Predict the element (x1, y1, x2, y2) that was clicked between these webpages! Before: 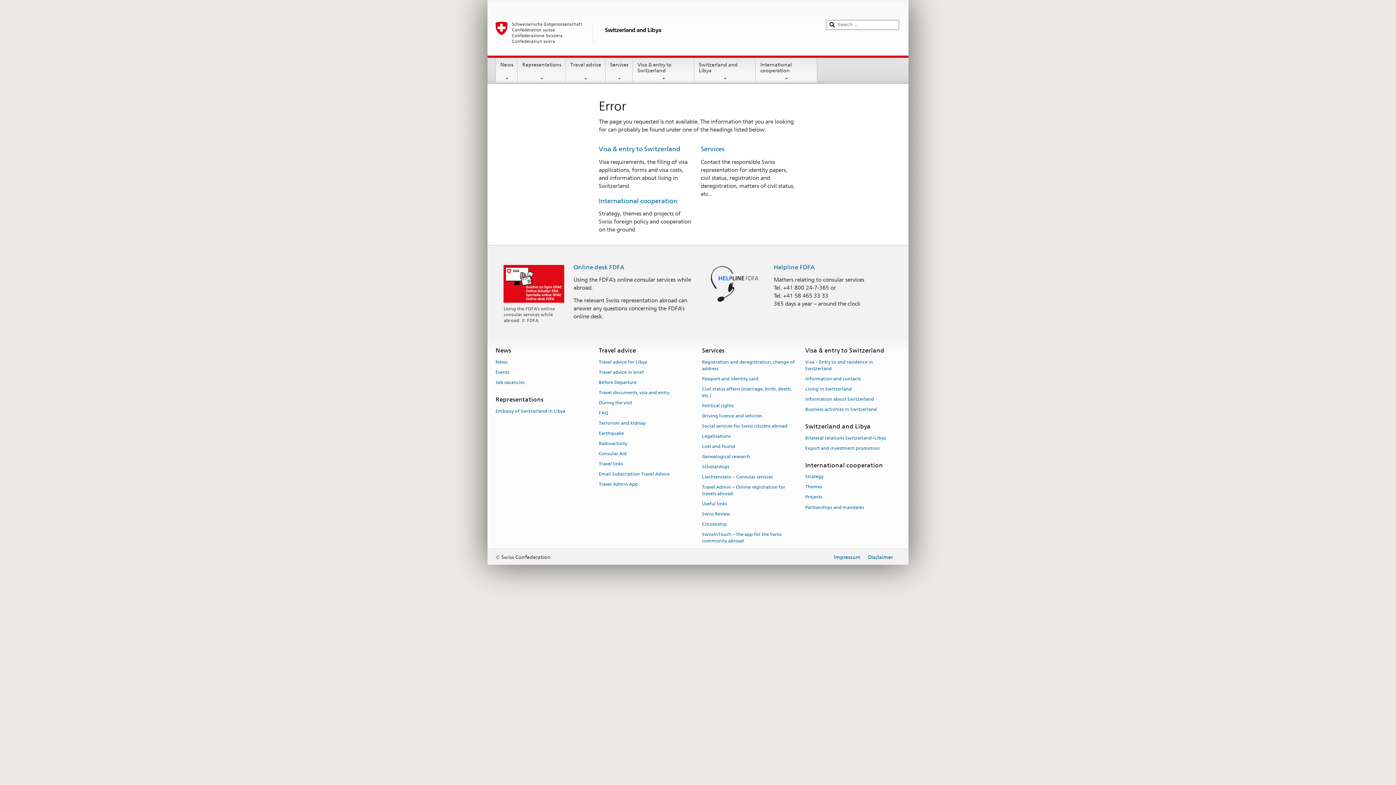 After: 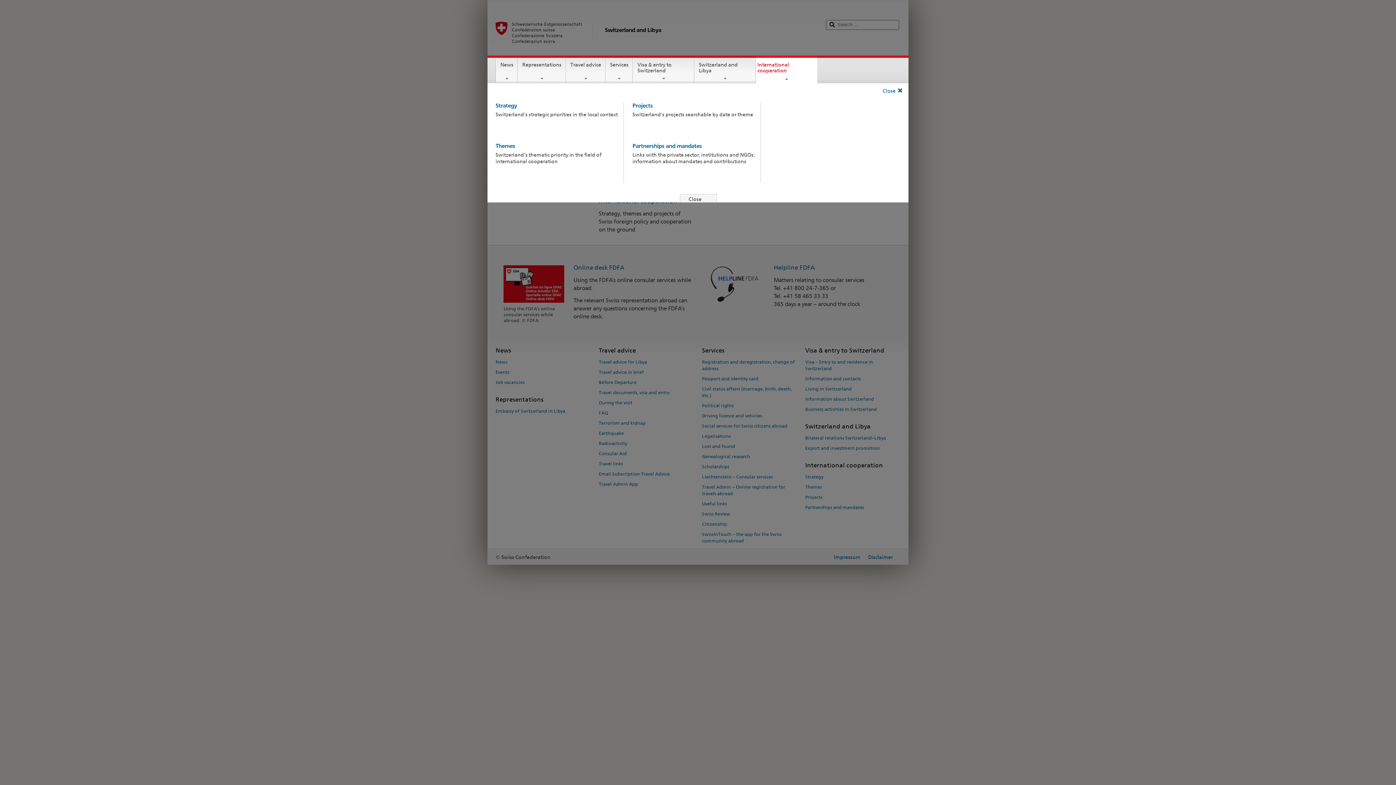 Action: label: International cooperation bbox: (756, 57, 817, 81)